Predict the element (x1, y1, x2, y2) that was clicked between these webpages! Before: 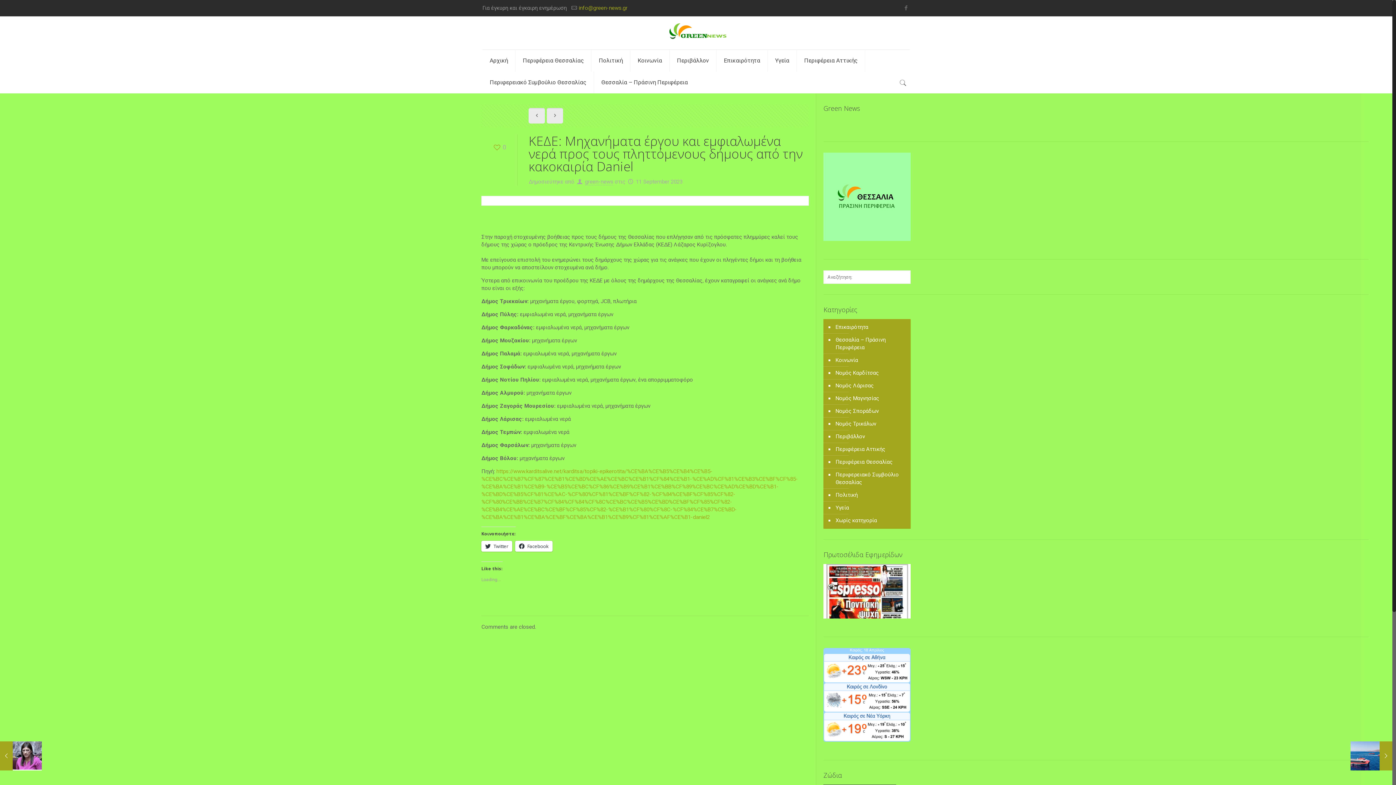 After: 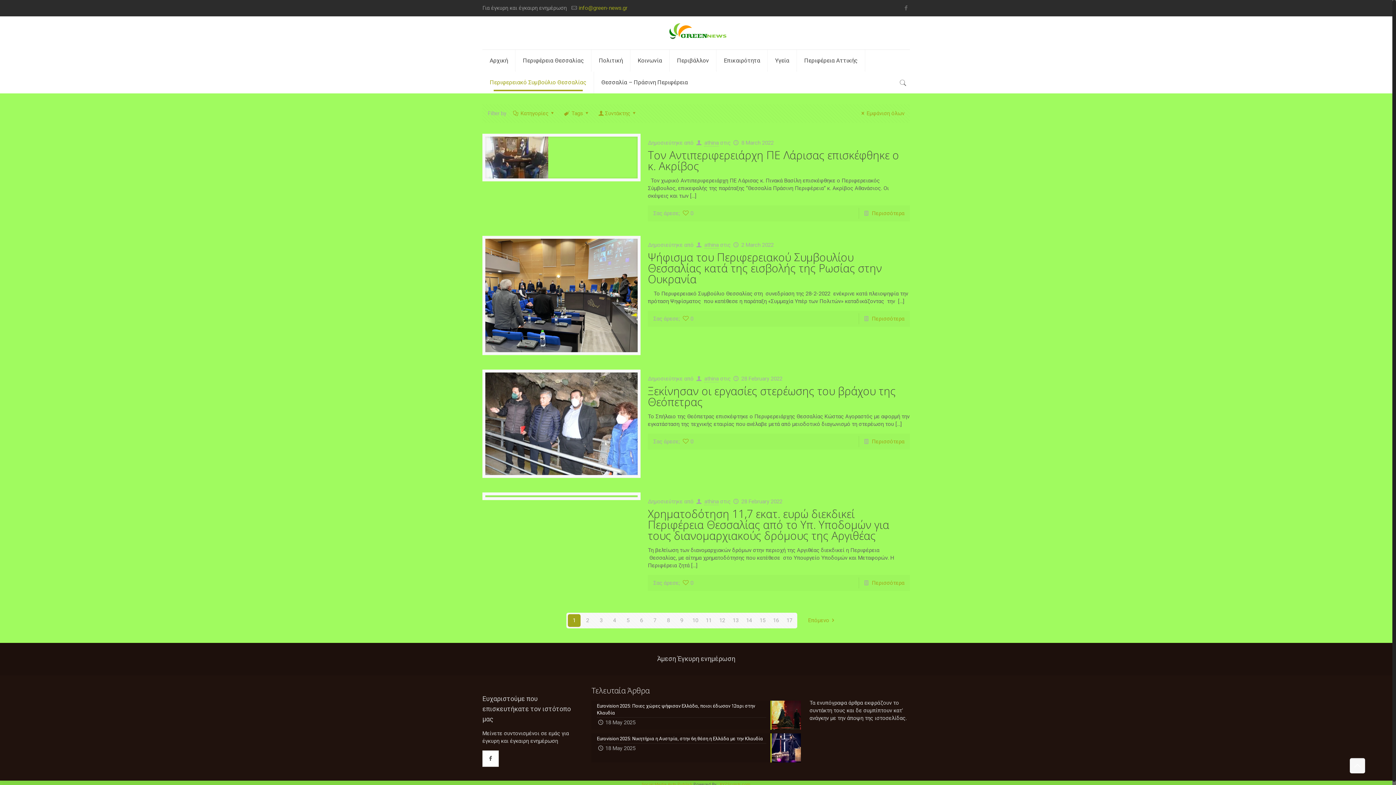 Action: bbox: (482, 71, 594, 93) label: Περιφερειακό Συμβούλιο Θεσσαλίας